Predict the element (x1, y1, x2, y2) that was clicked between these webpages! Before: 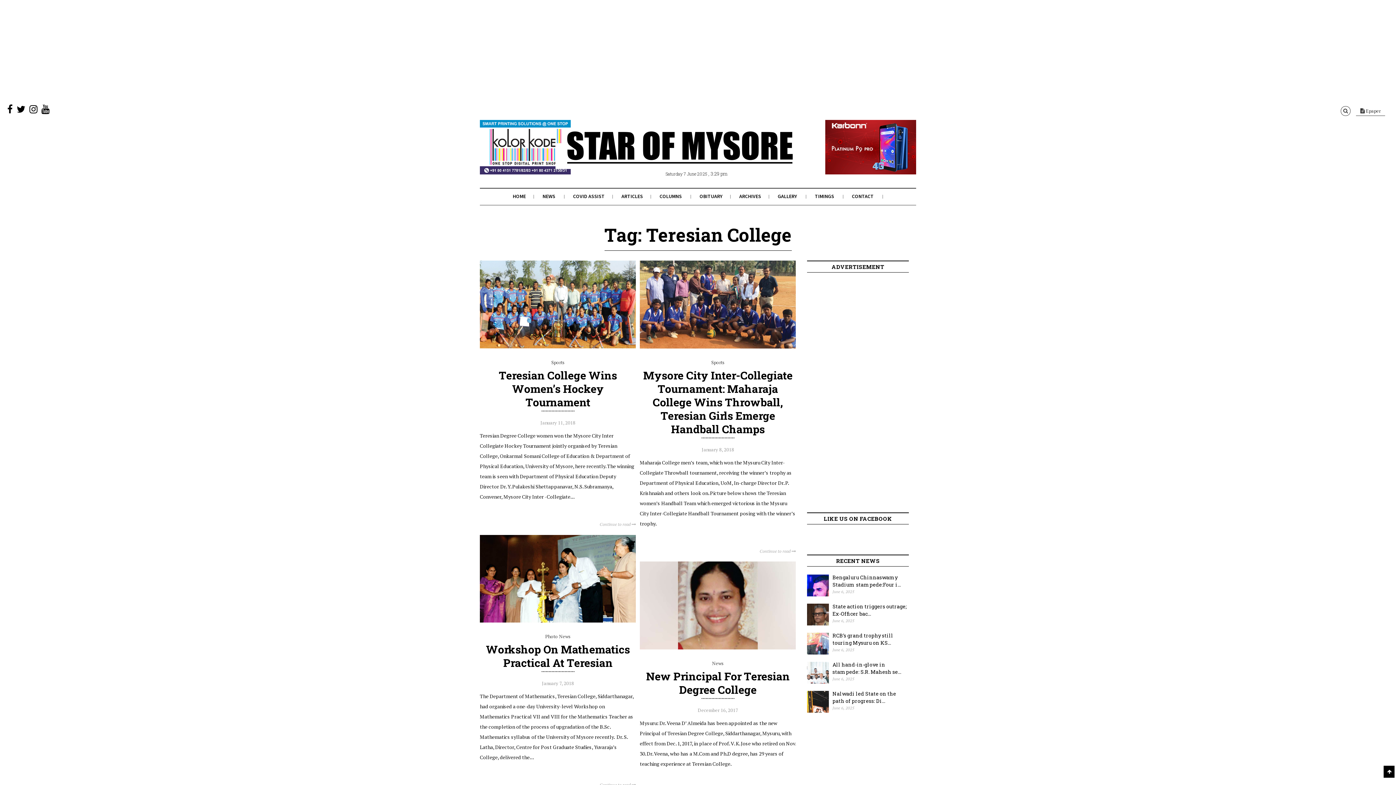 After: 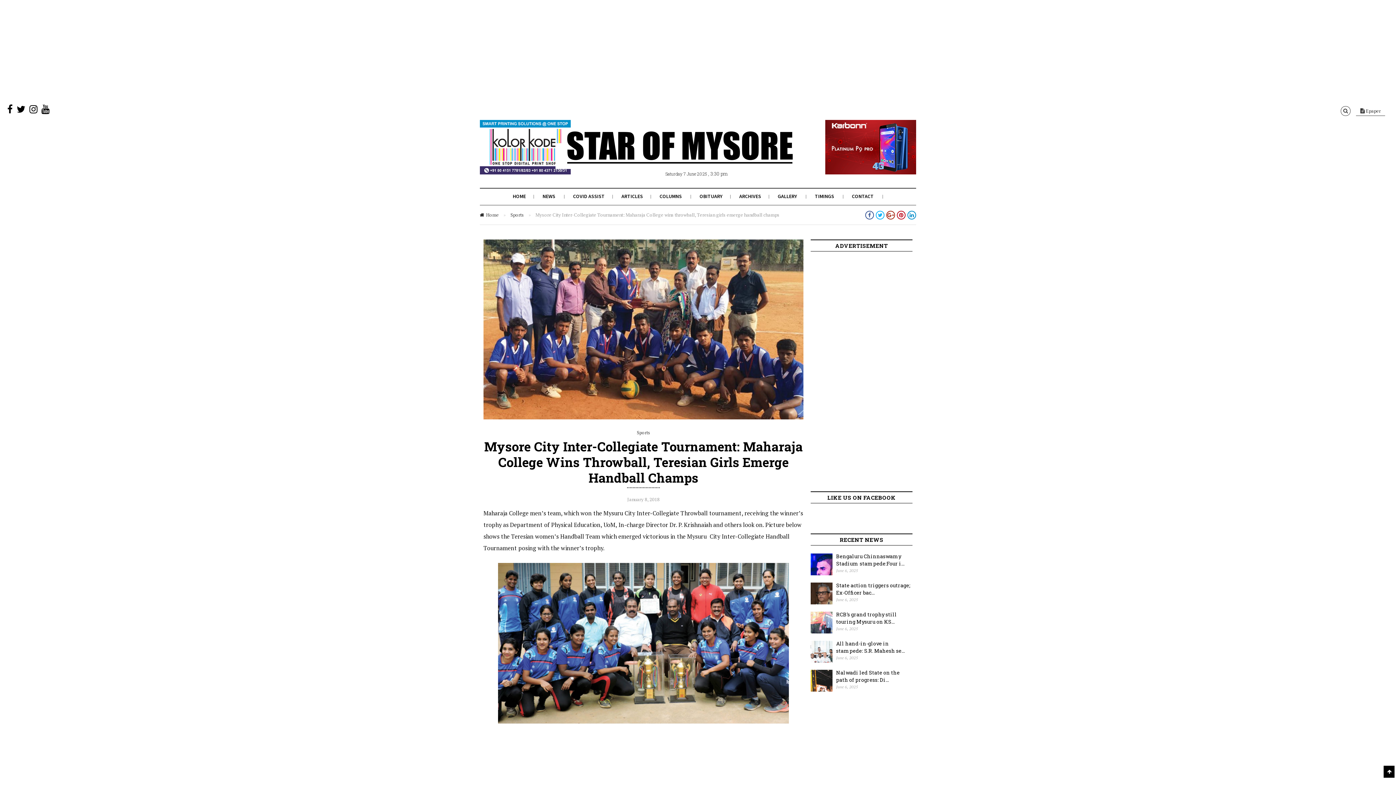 Action: bbox: (759, 547, 796, 555) label: Continue to read 